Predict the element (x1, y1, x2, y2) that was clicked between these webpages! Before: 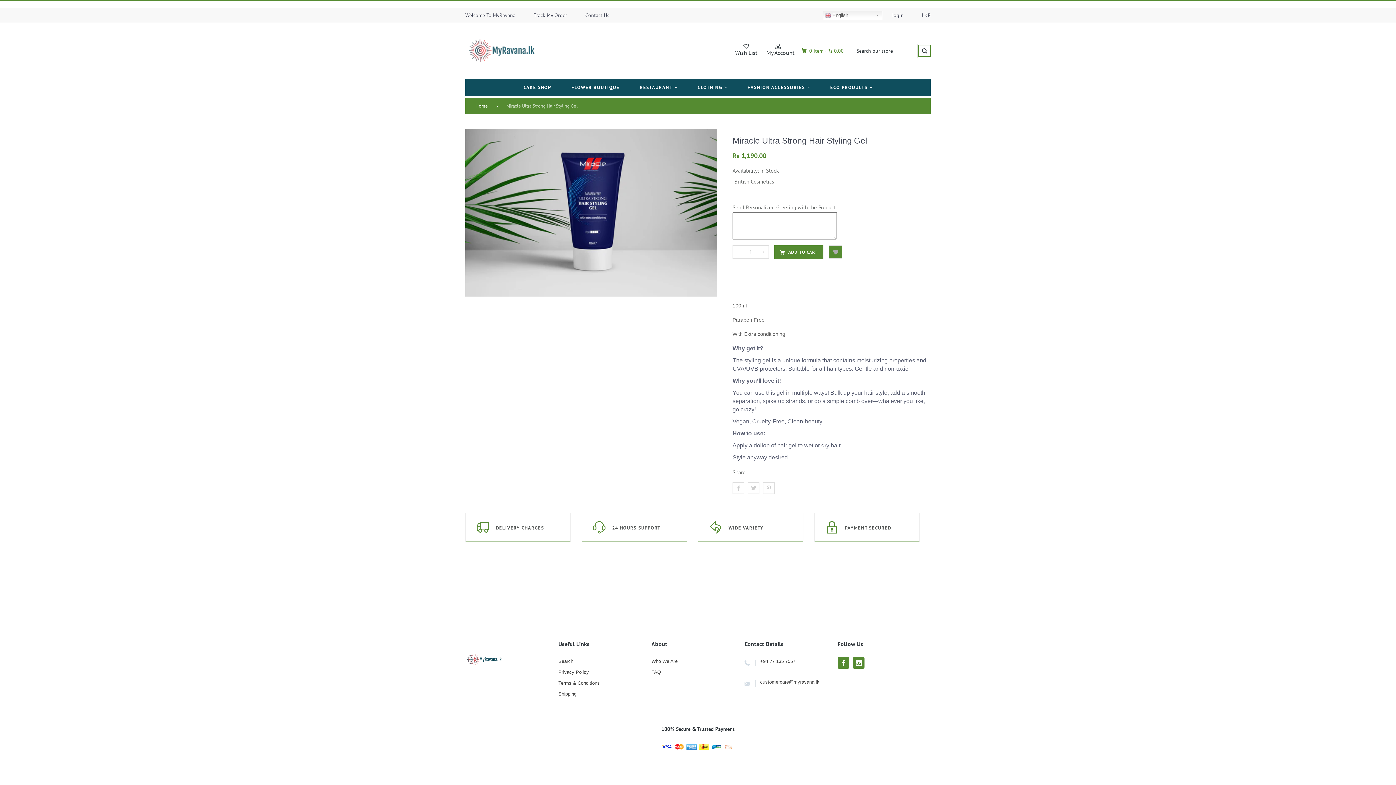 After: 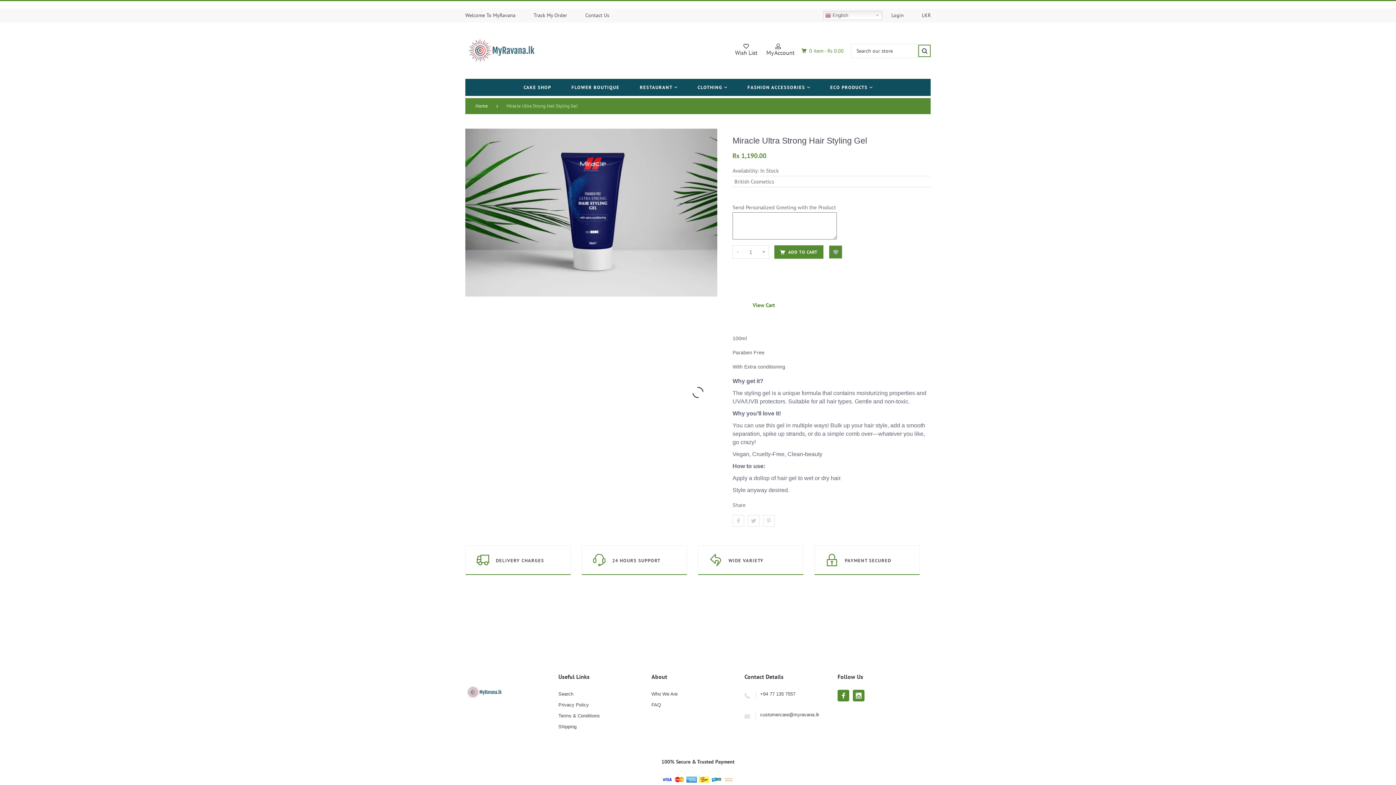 Action: bbox: (774, 245, 823, 258) label: ADD TO CART